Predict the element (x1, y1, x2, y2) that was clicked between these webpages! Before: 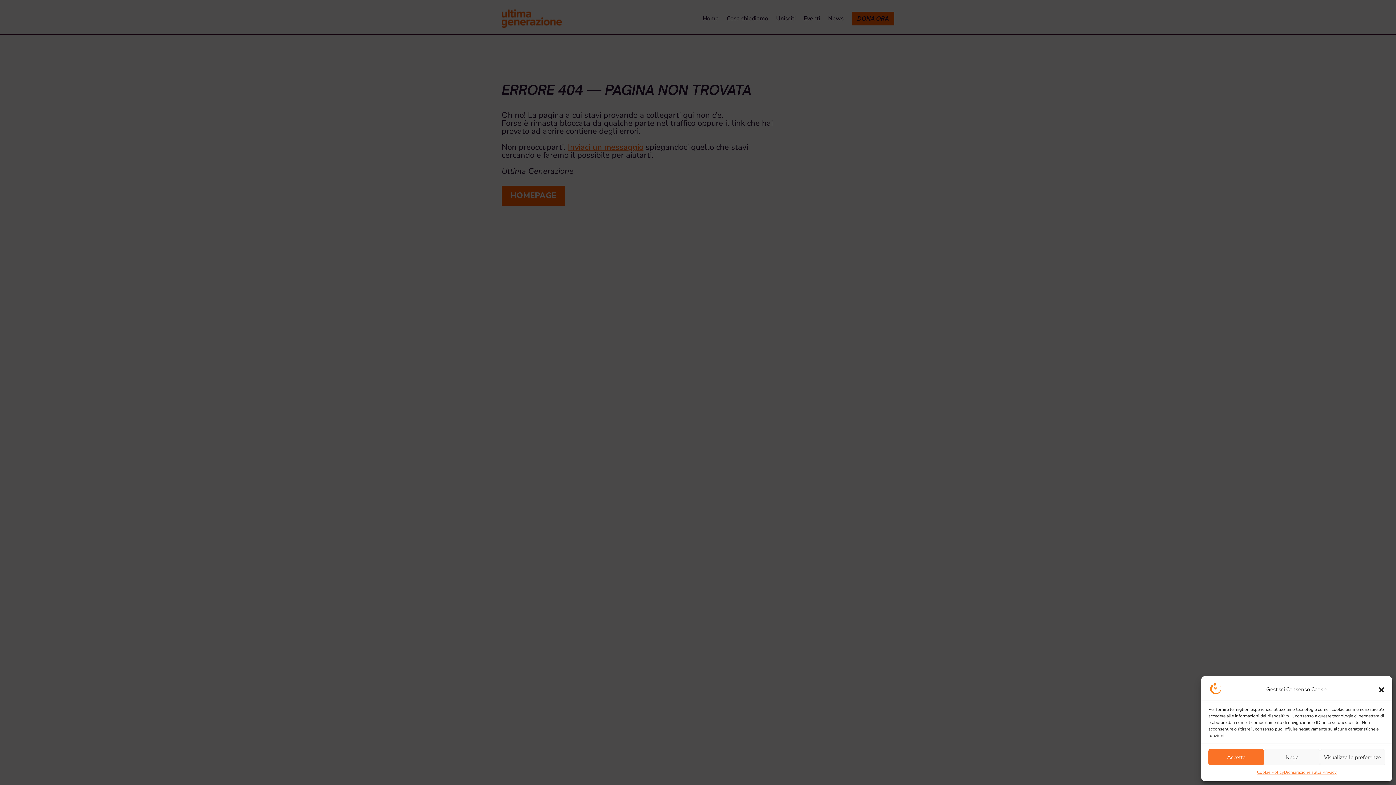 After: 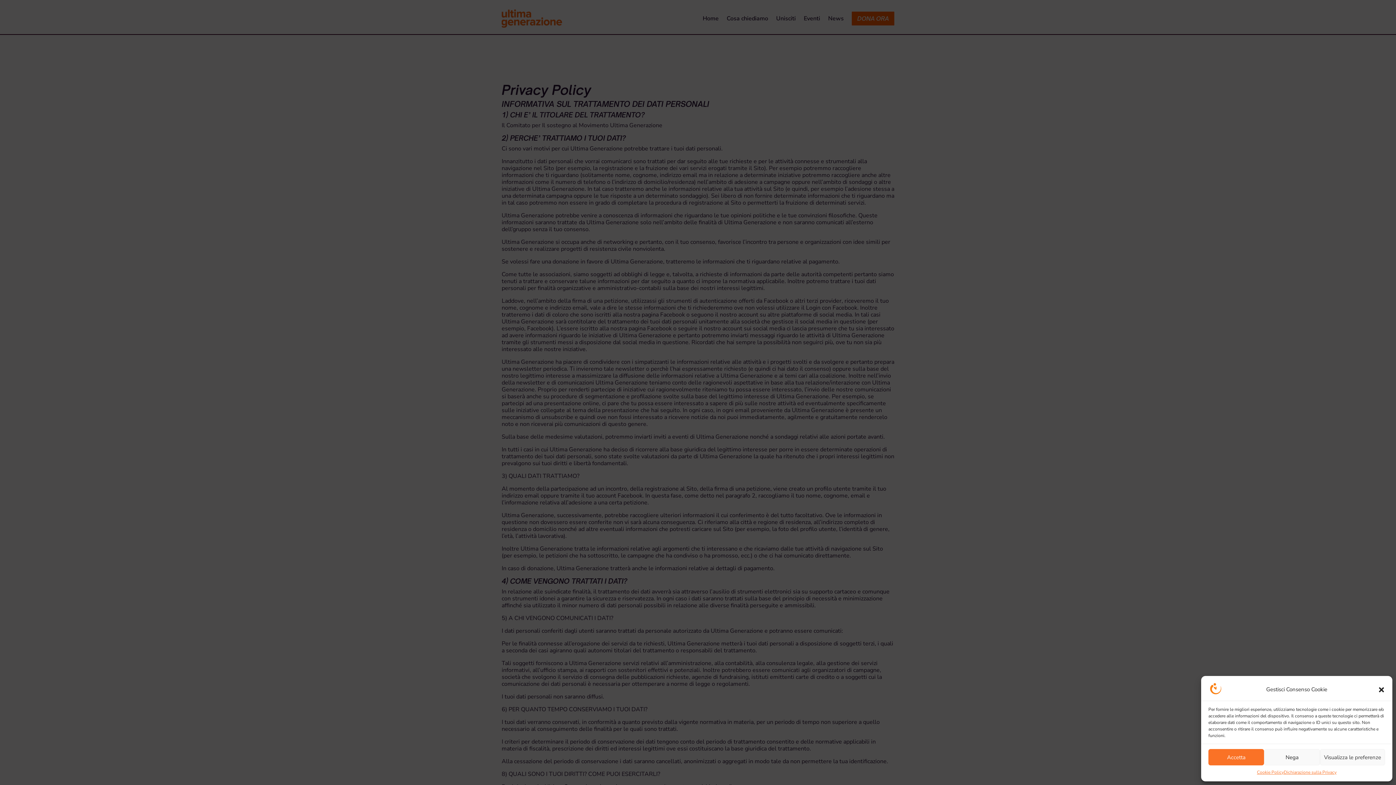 Action: bbox: (1284, 769, 1336, 776) label: Dichiarazione sulla Privacy